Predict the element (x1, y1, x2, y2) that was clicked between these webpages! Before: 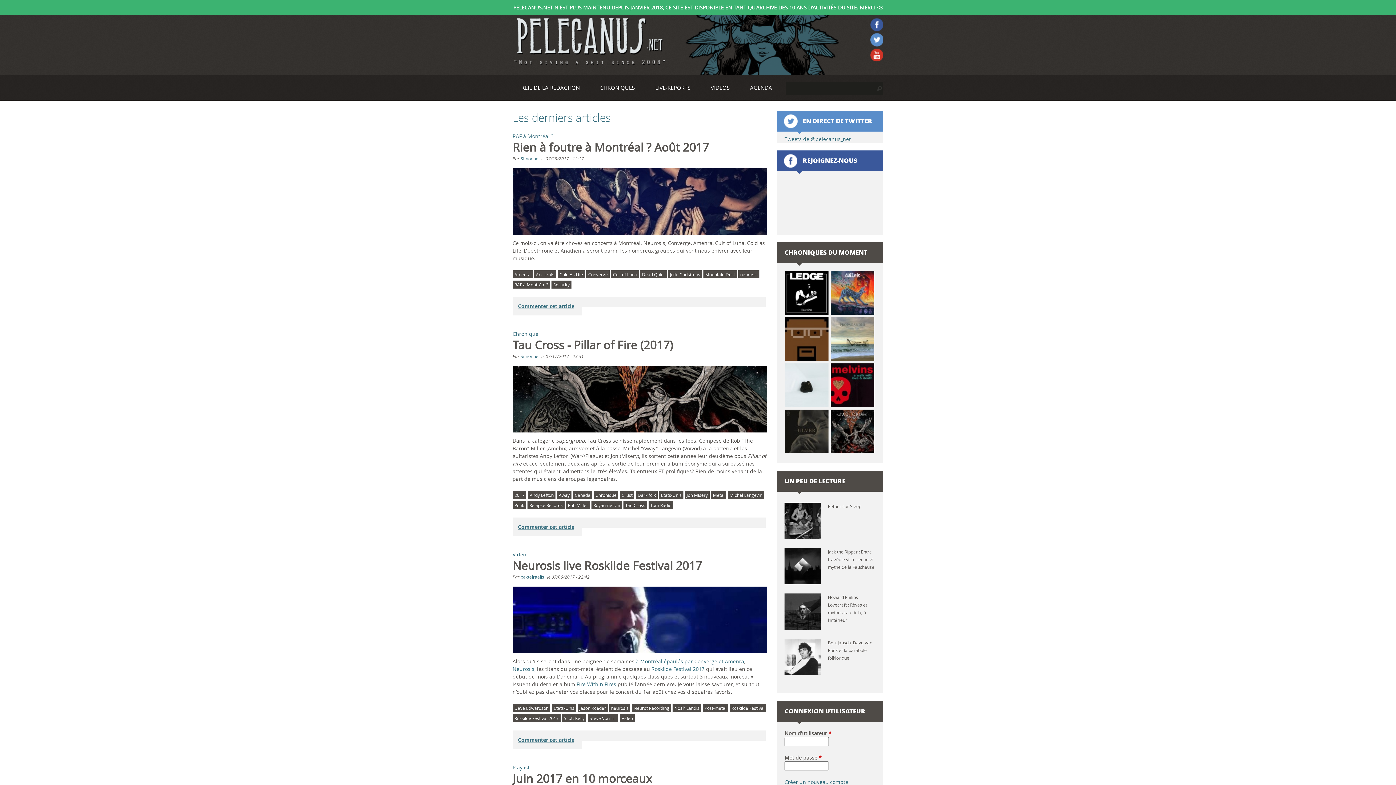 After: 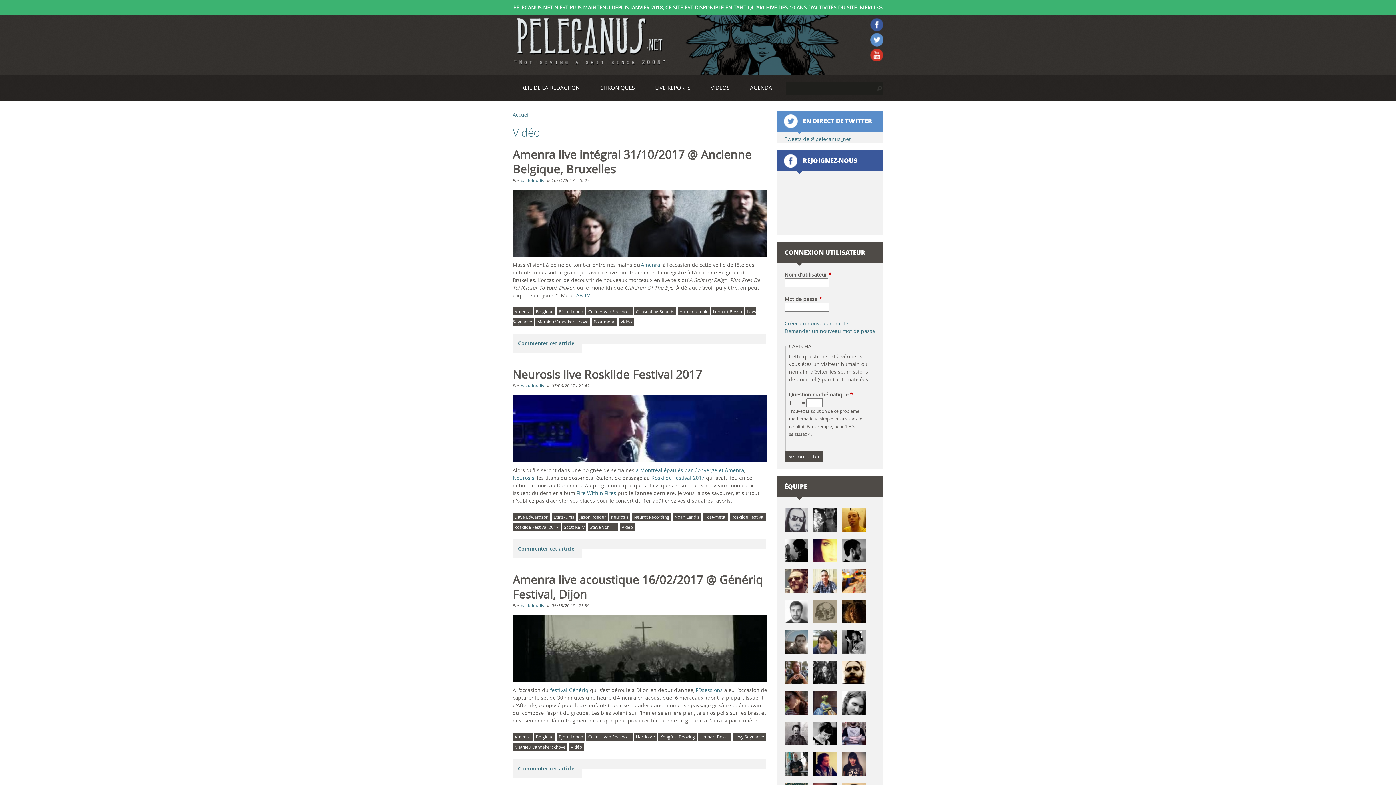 Action: label: Vidéo bbox: (620, 714, 634, 722)